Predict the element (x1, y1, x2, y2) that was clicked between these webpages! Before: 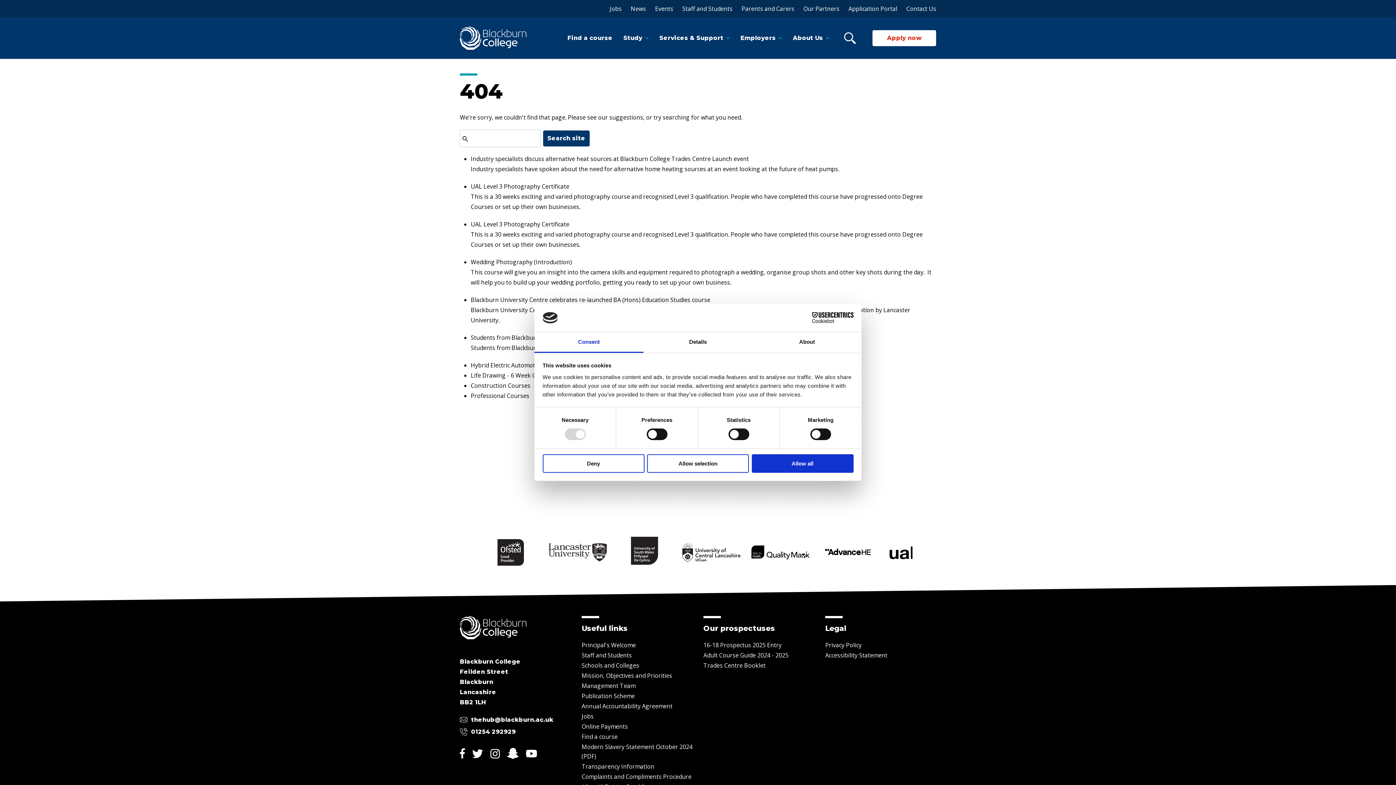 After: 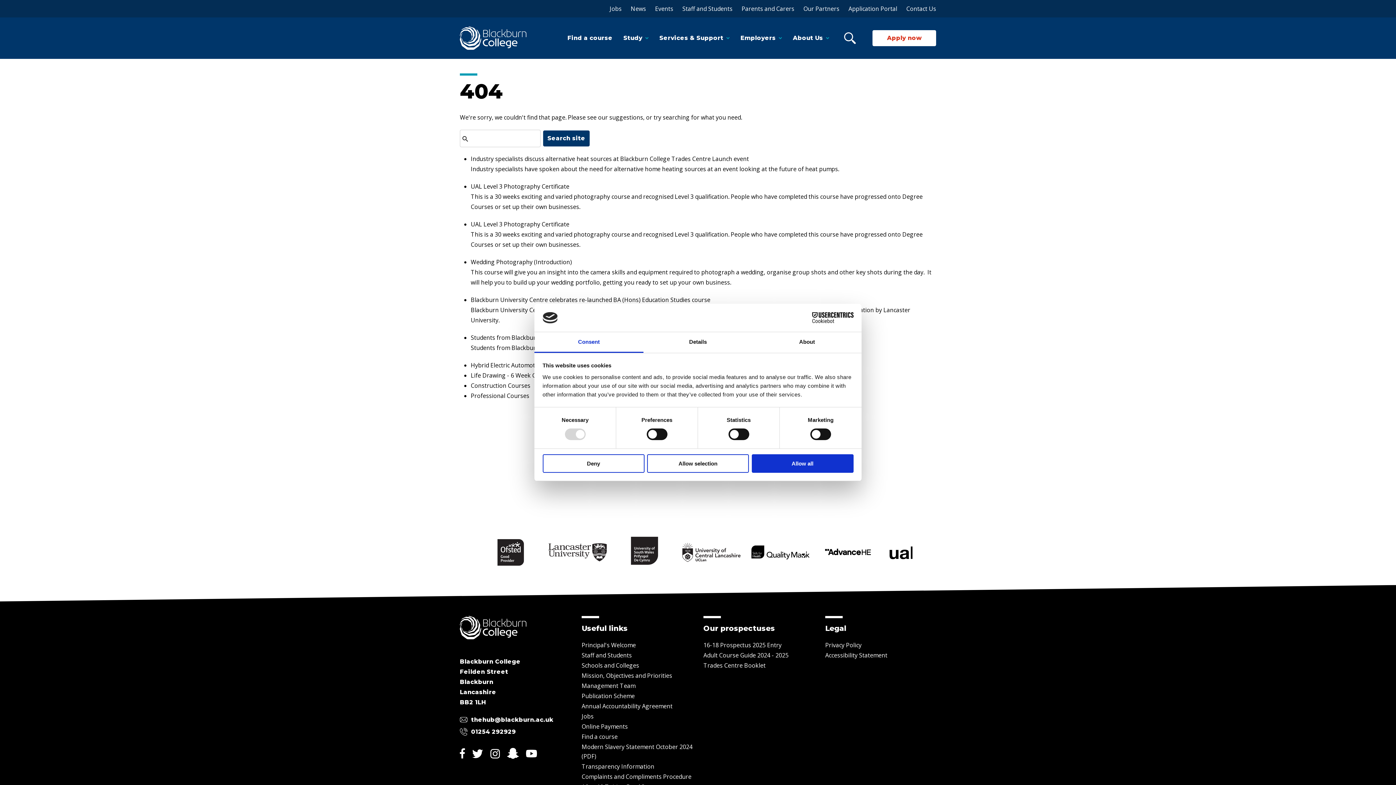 Action: bbox: (617, 525, 671, 579)